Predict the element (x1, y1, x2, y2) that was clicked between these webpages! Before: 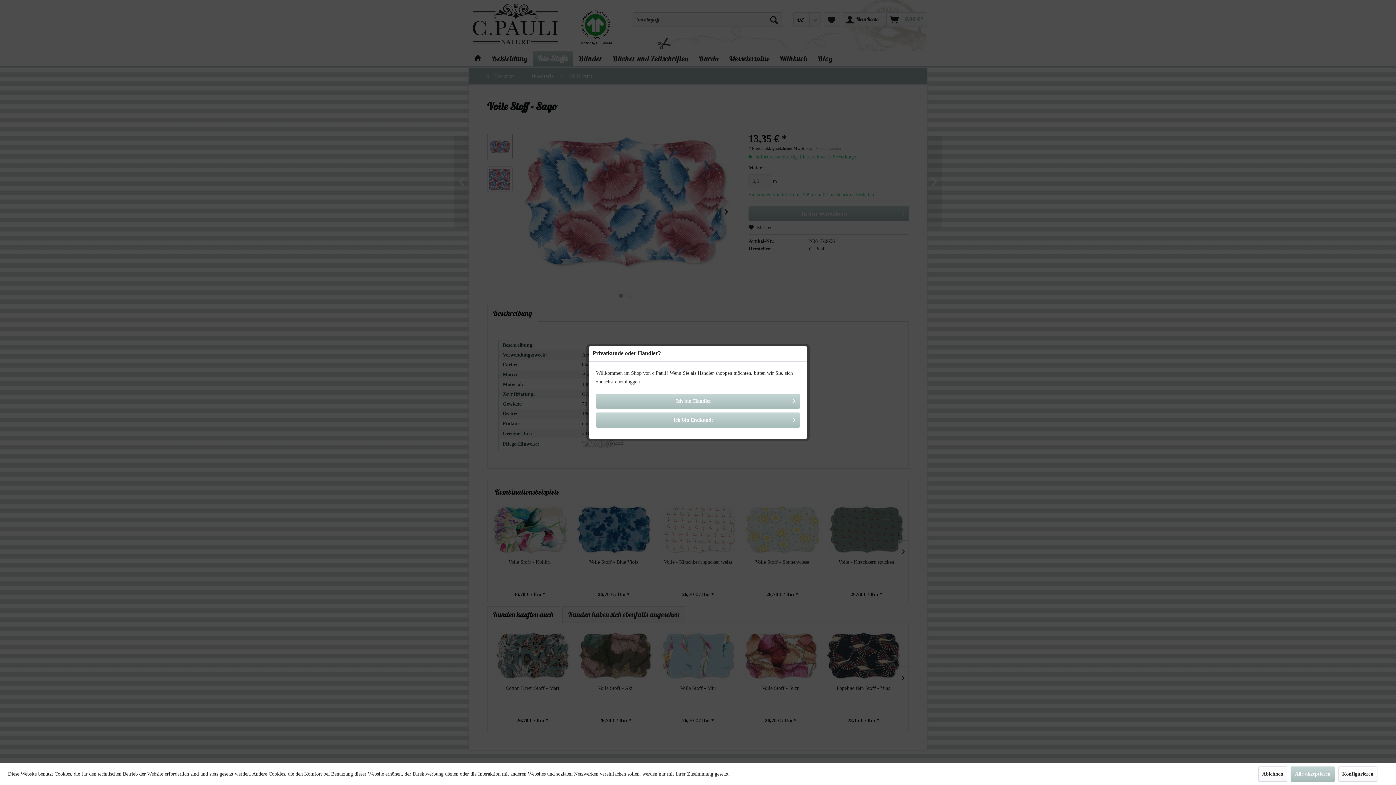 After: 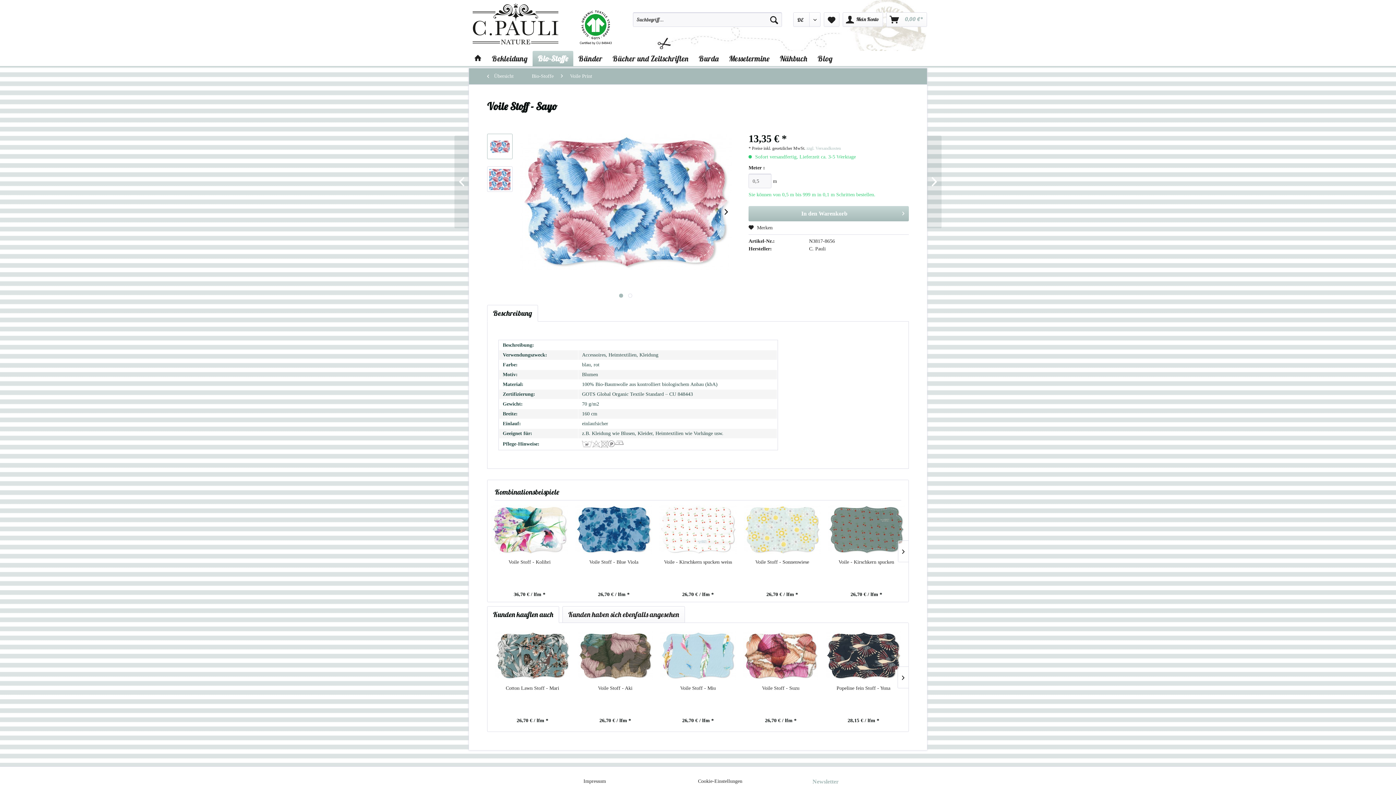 Action: bbox: (1258, 766, 1287, 782) label: Ablehnen